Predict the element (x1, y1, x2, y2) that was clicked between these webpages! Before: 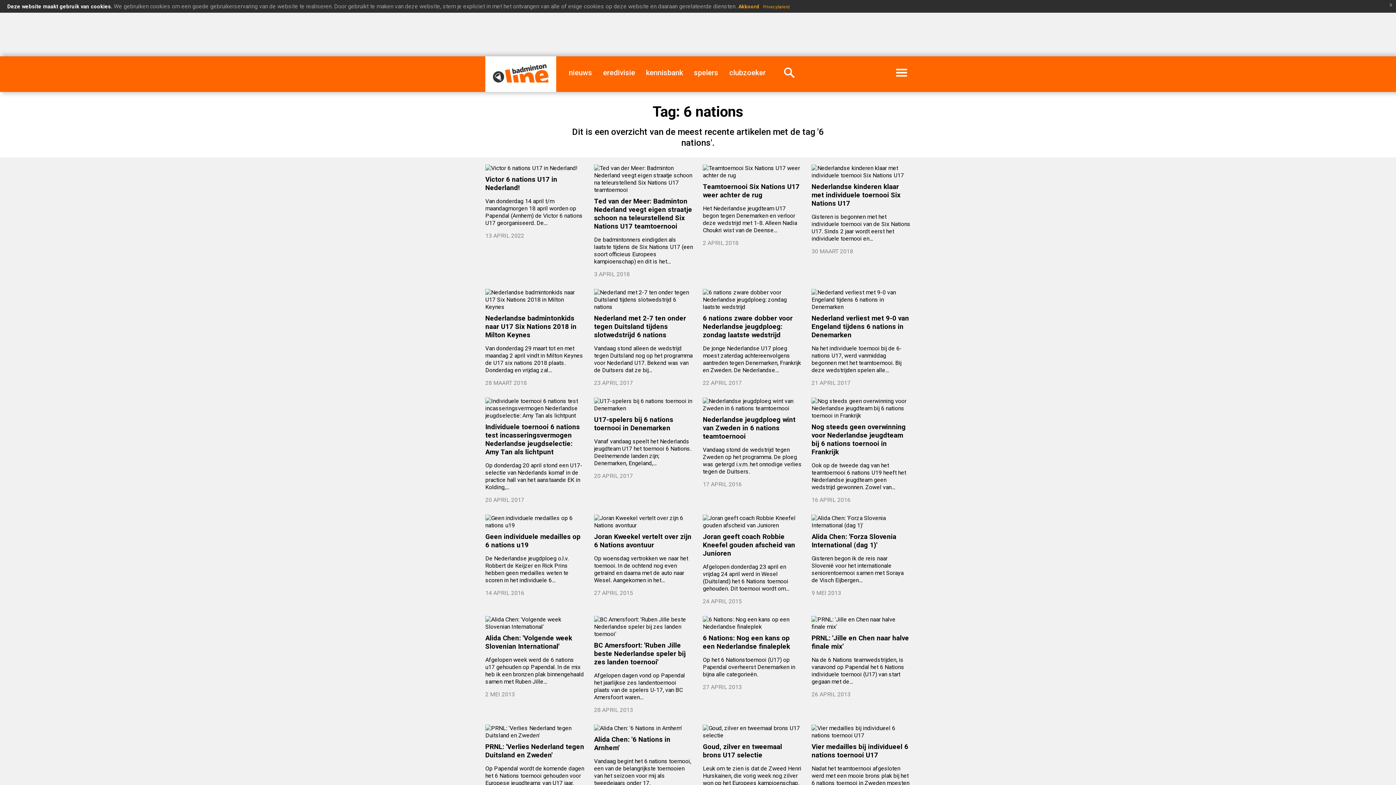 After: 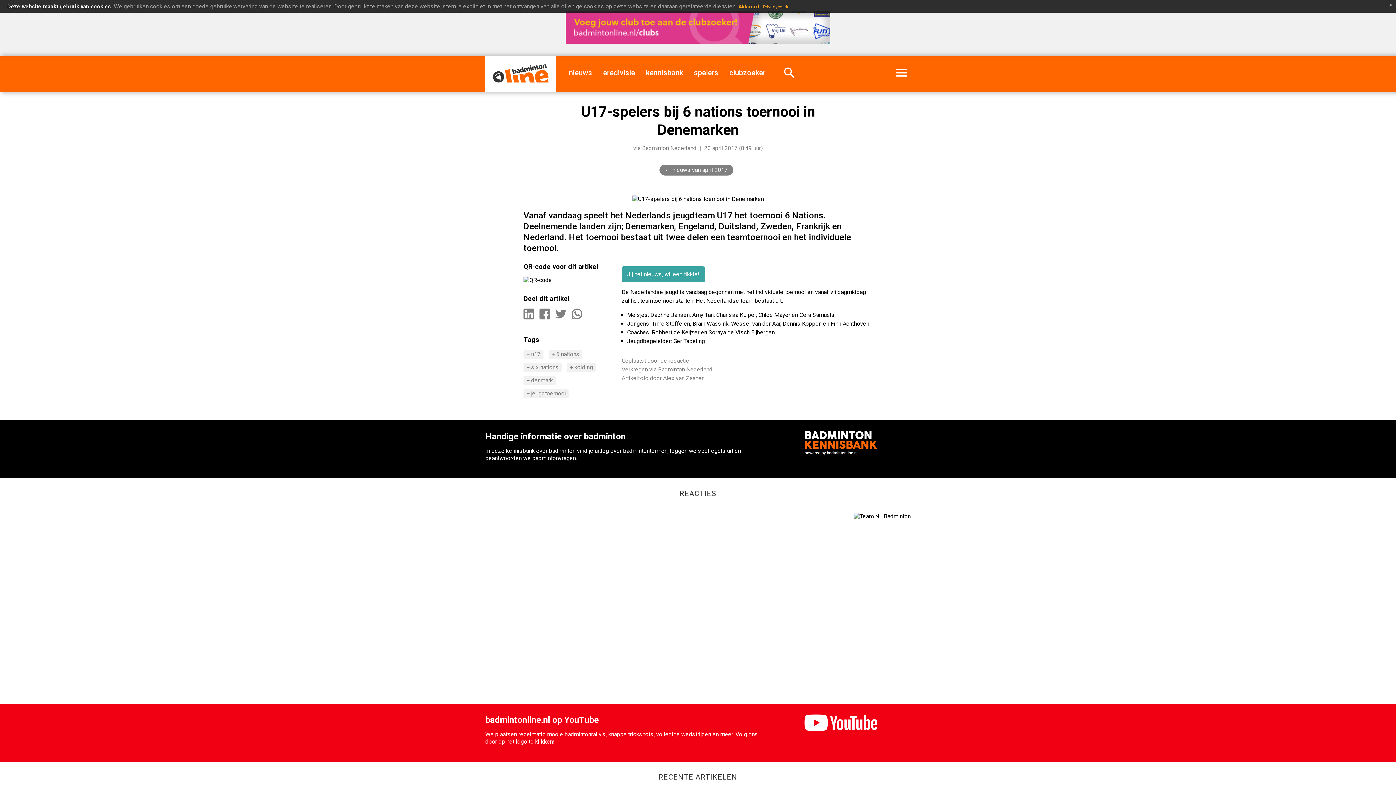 Action: label: U17-spelers bij 6 nations toernooi in Denemarken bbox: (594, 416, 673, 432)